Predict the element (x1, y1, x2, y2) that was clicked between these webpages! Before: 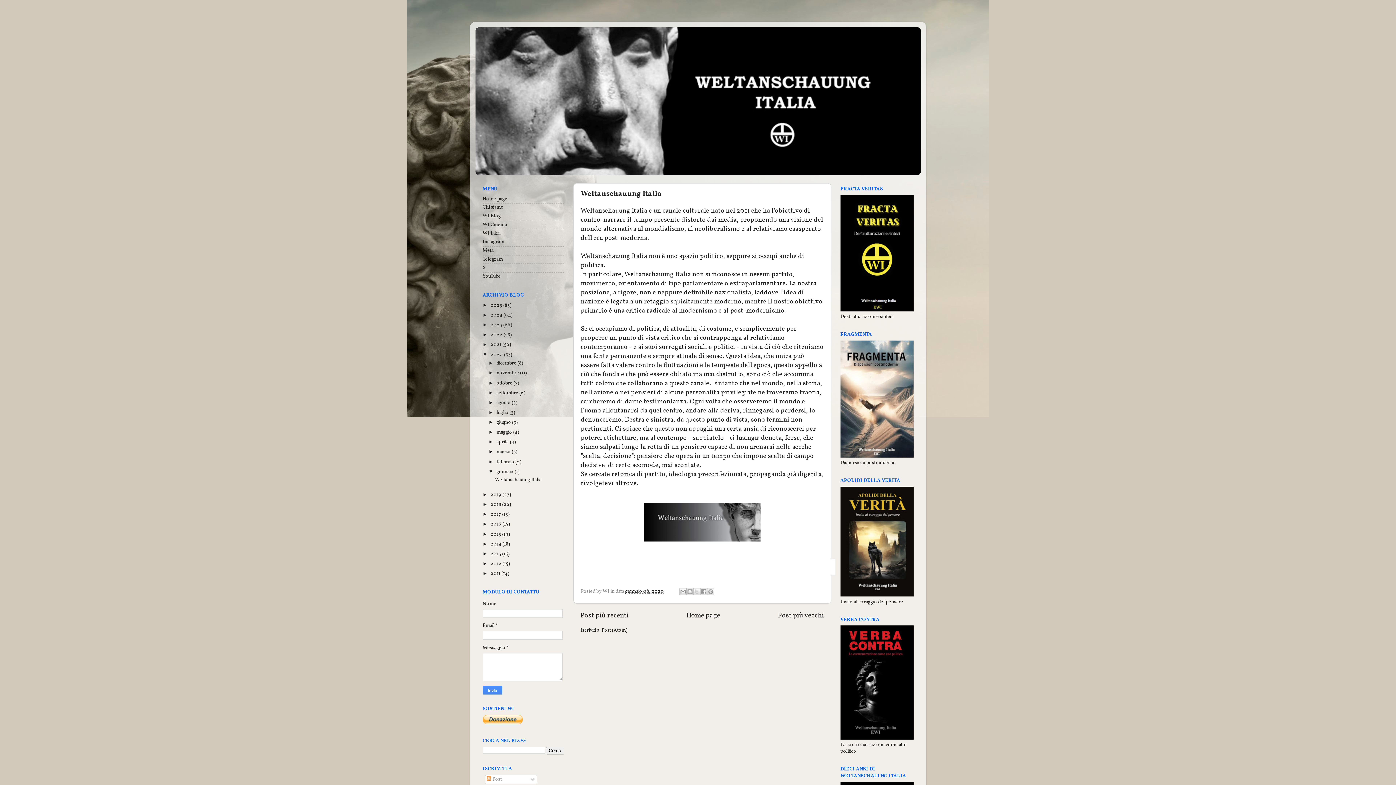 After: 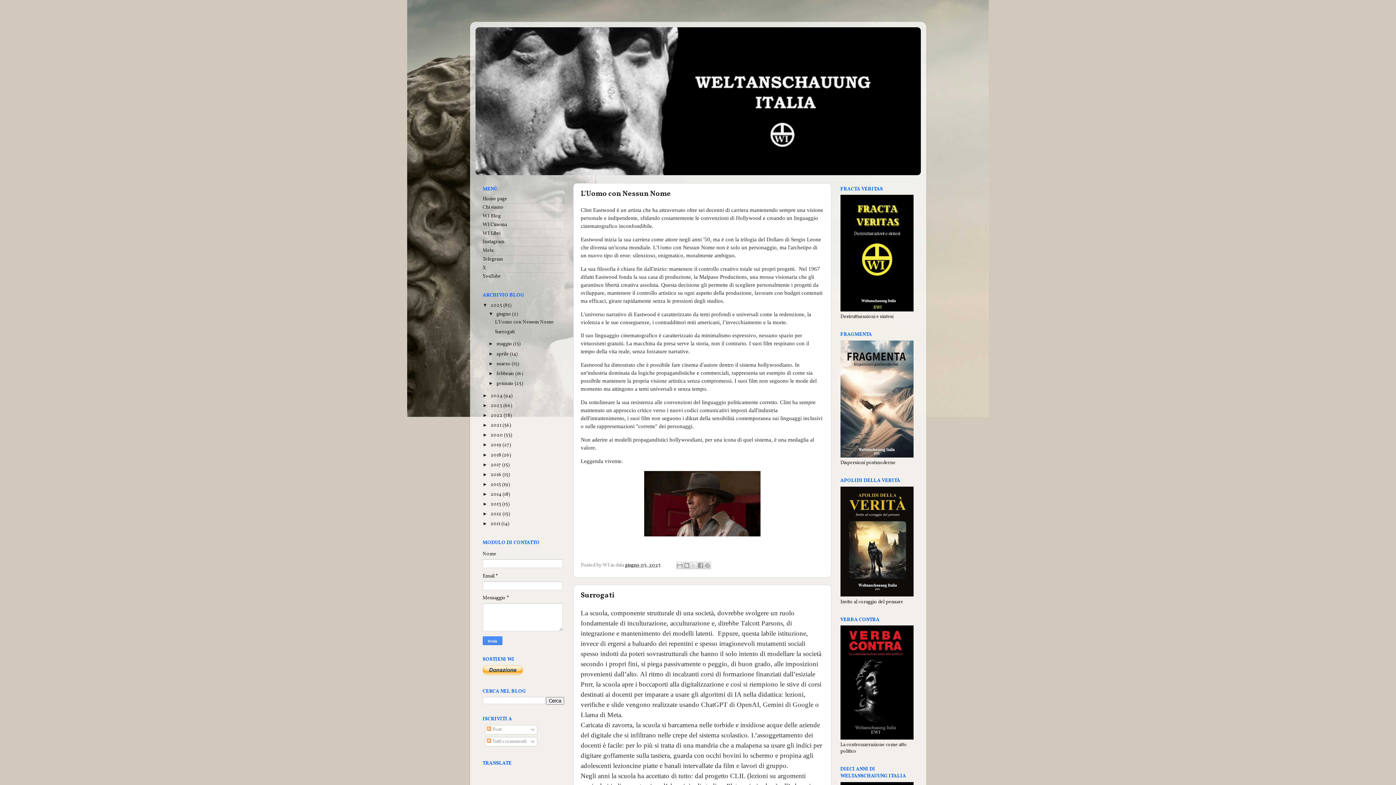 Action: bbox: (490, 302, 503, 309) label: 2025 